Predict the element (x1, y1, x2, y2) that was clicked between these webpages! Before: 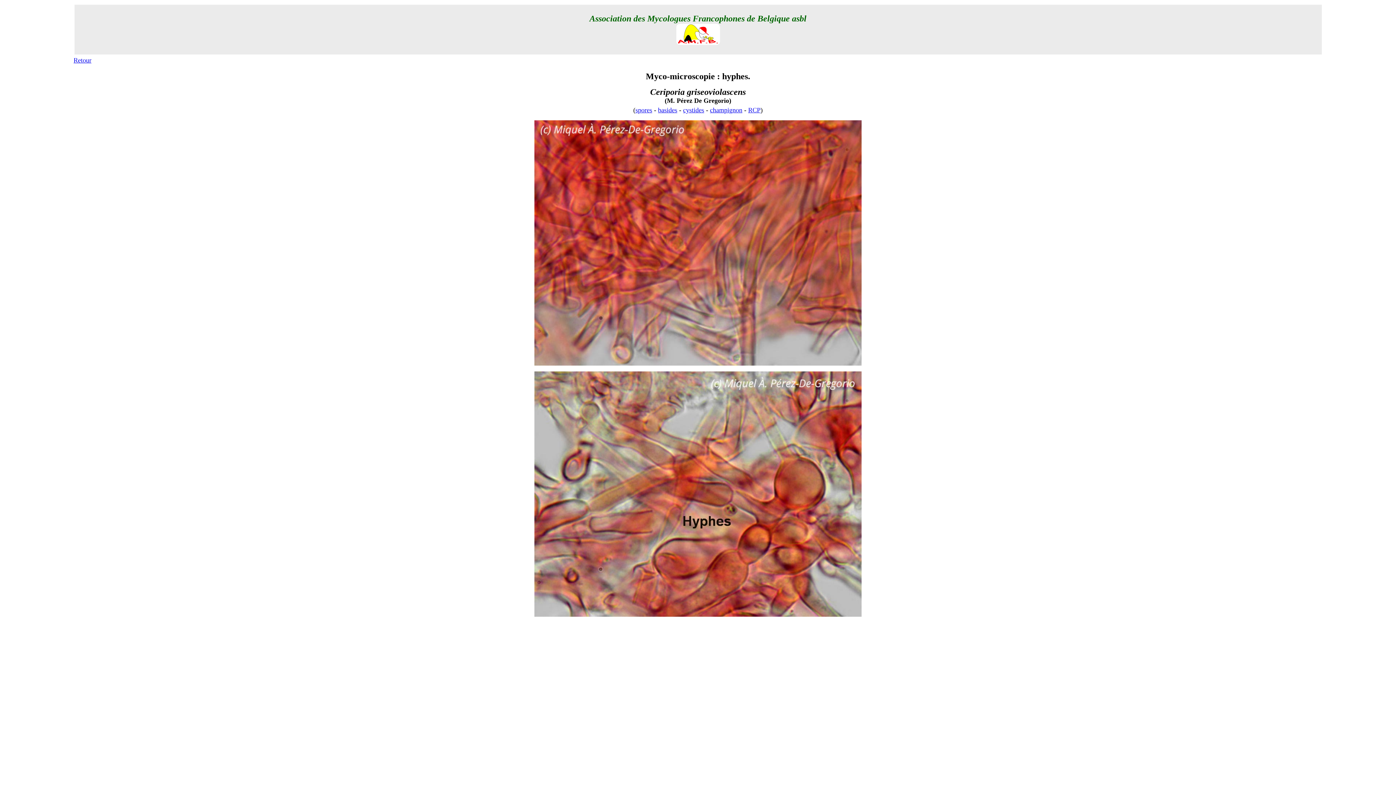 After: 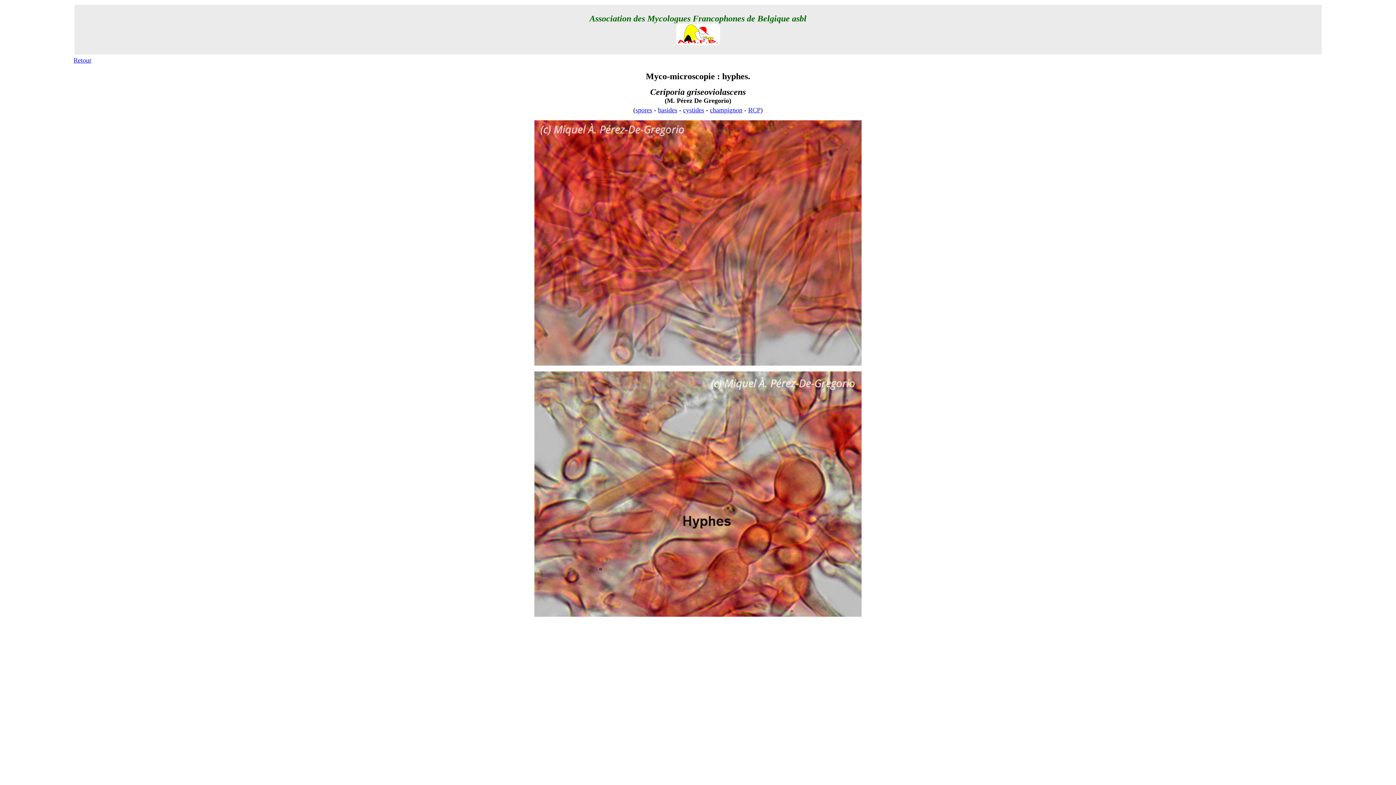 Action: label: champignon bbox: (710, 106, 742, 113)